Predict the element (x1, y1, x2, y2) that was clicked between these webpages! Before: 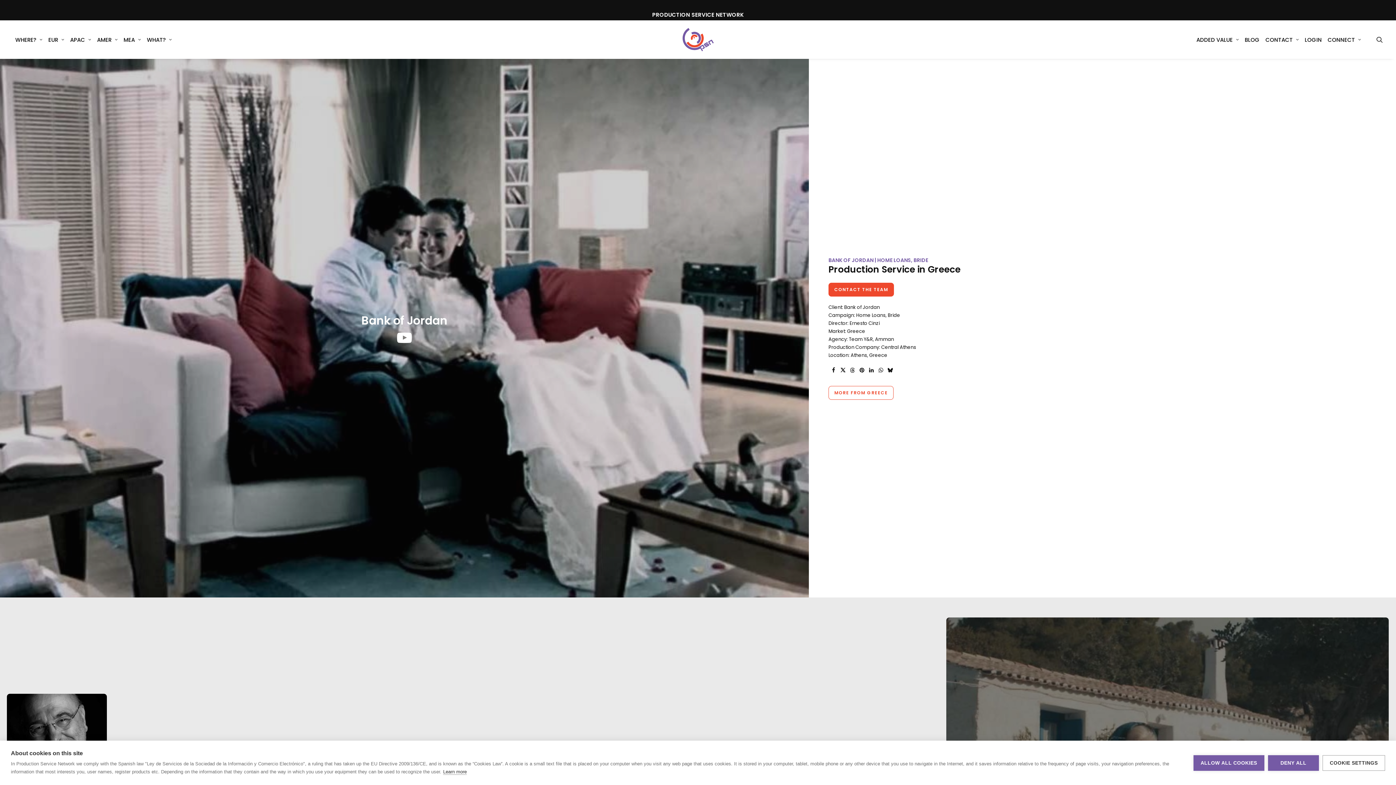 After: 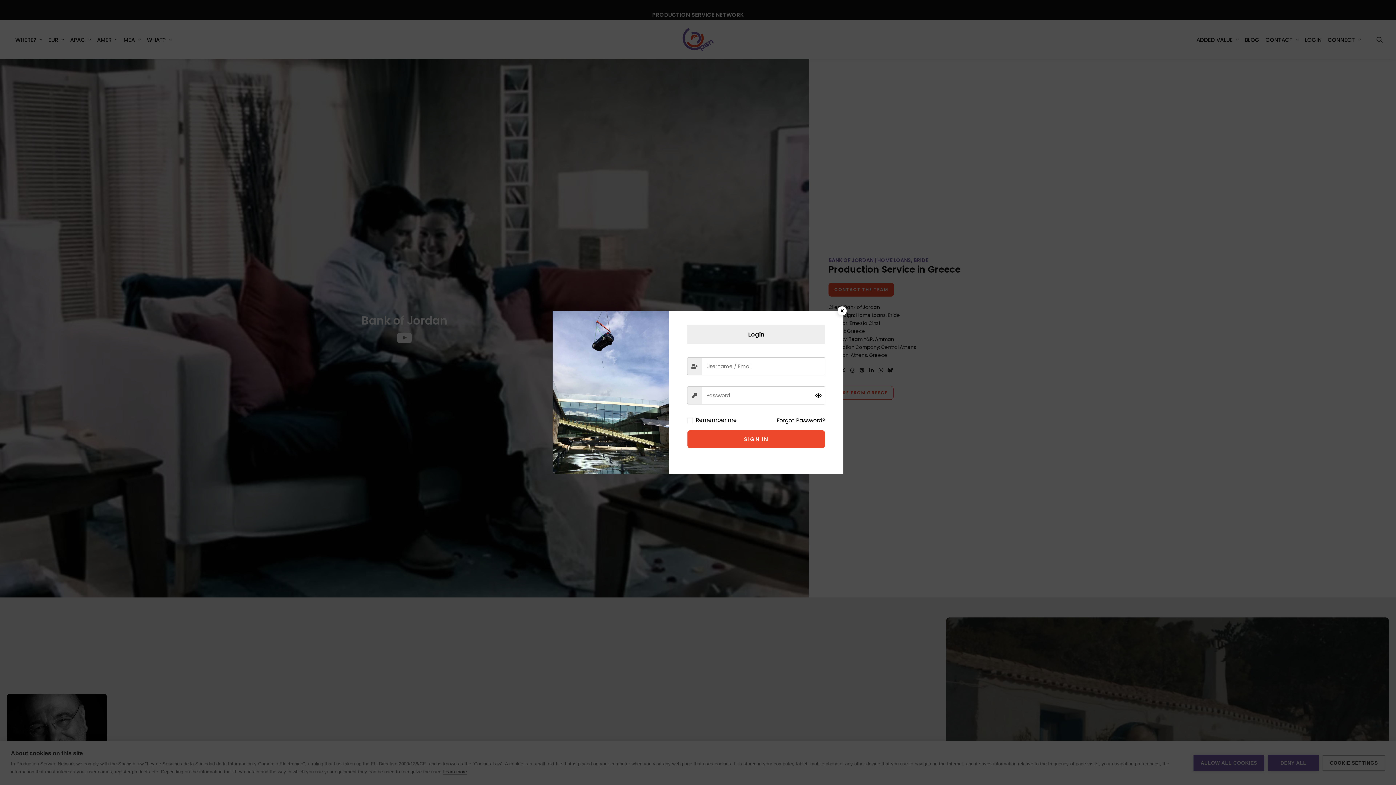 Action: label: LOGIN bbox: (1302, 20, 1324, 58)